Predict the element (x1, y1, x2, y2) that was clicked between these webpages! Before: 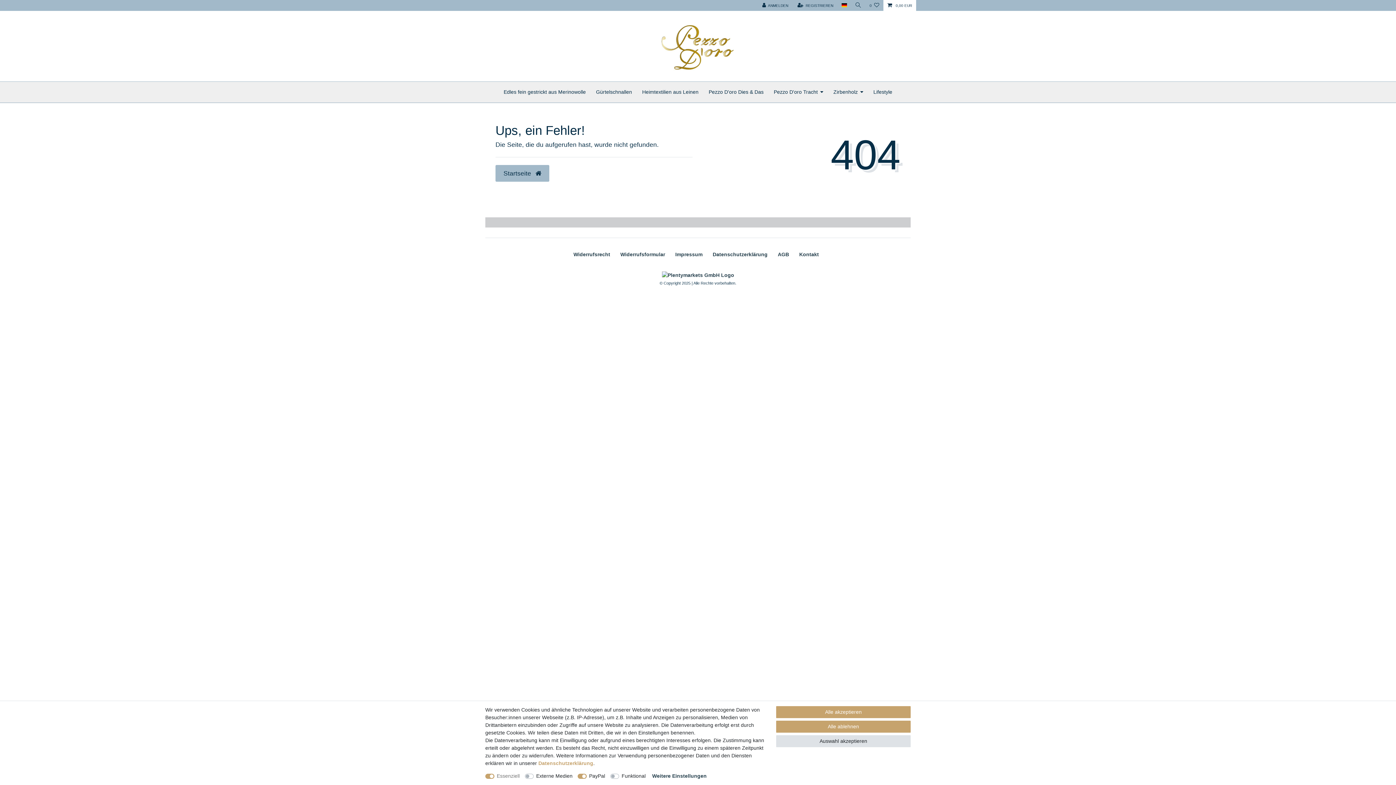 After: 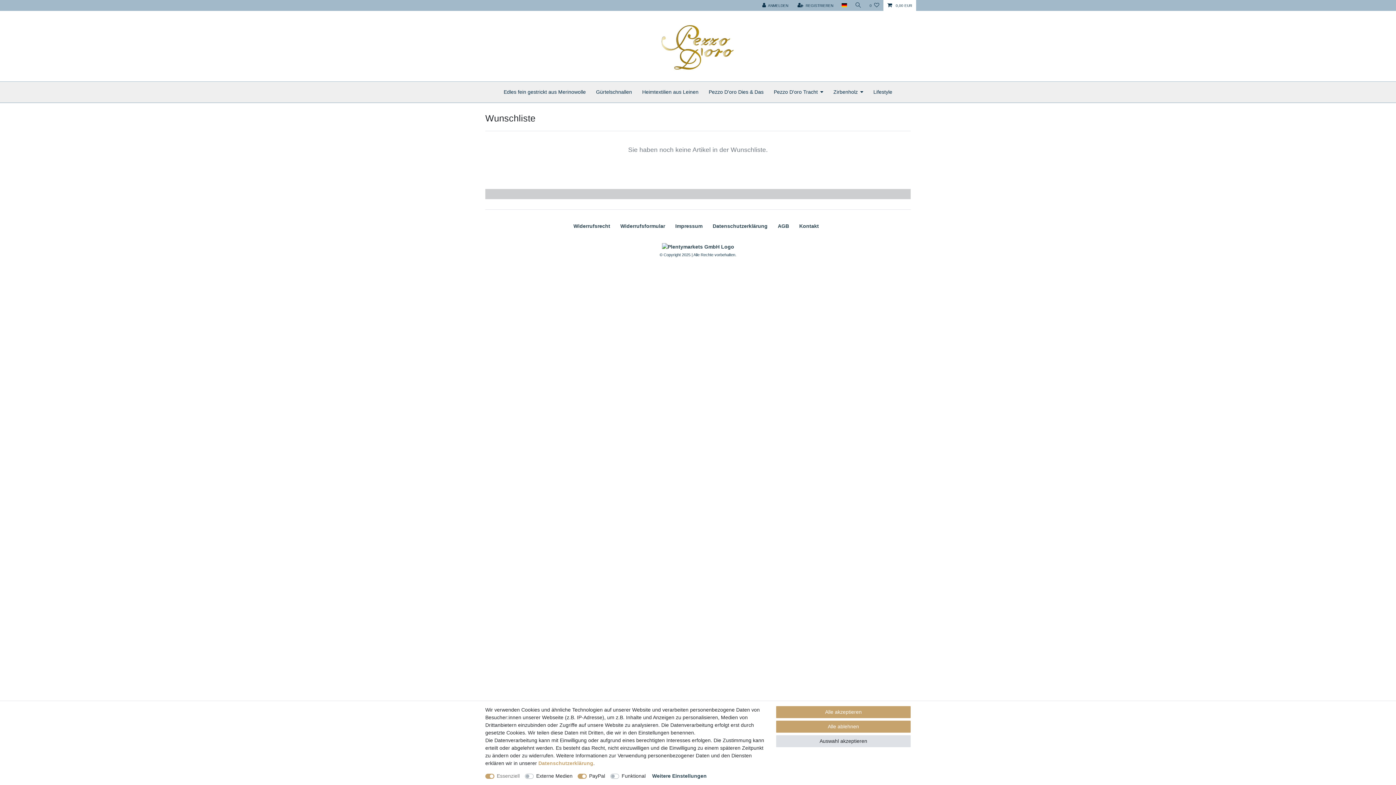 Action: bbox: (865, 0, 883, 10) label: Wunschliste